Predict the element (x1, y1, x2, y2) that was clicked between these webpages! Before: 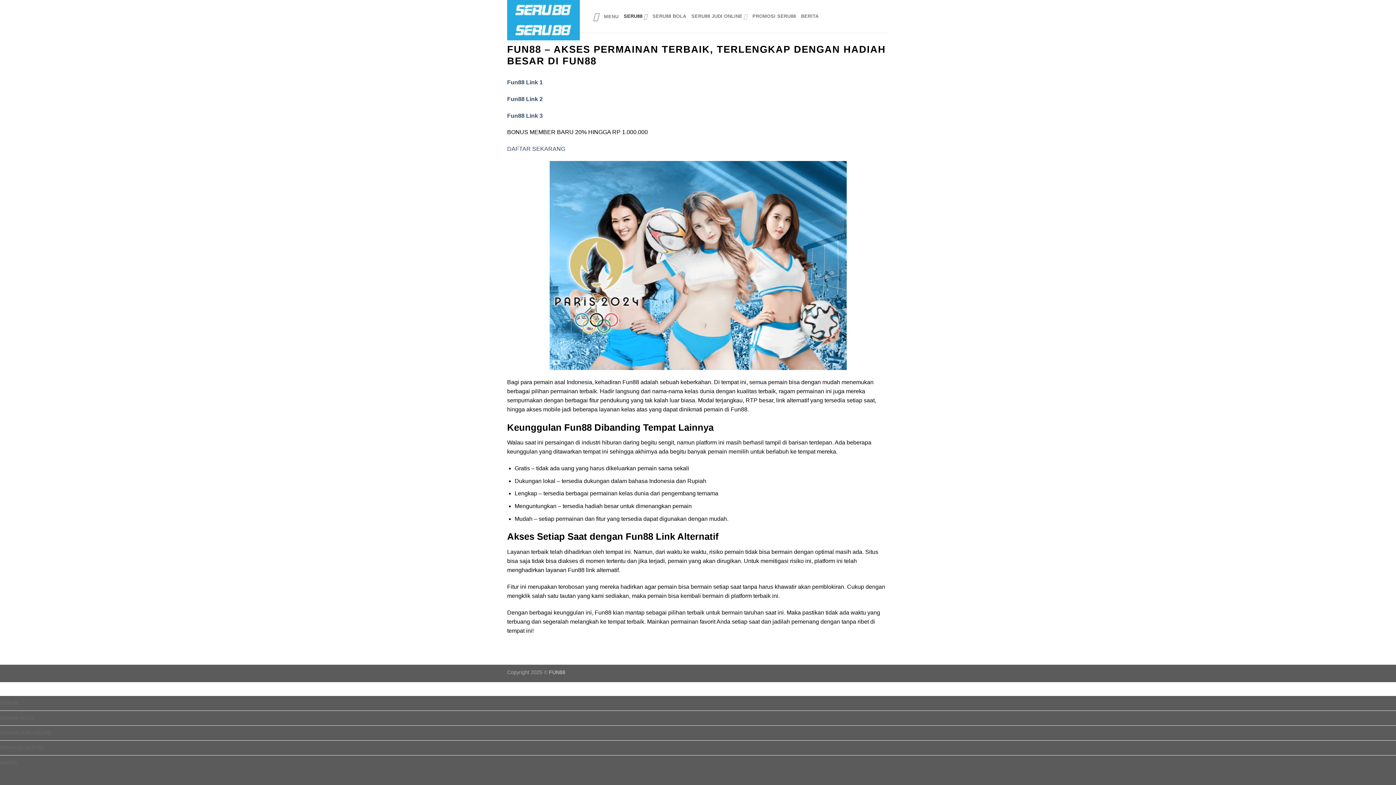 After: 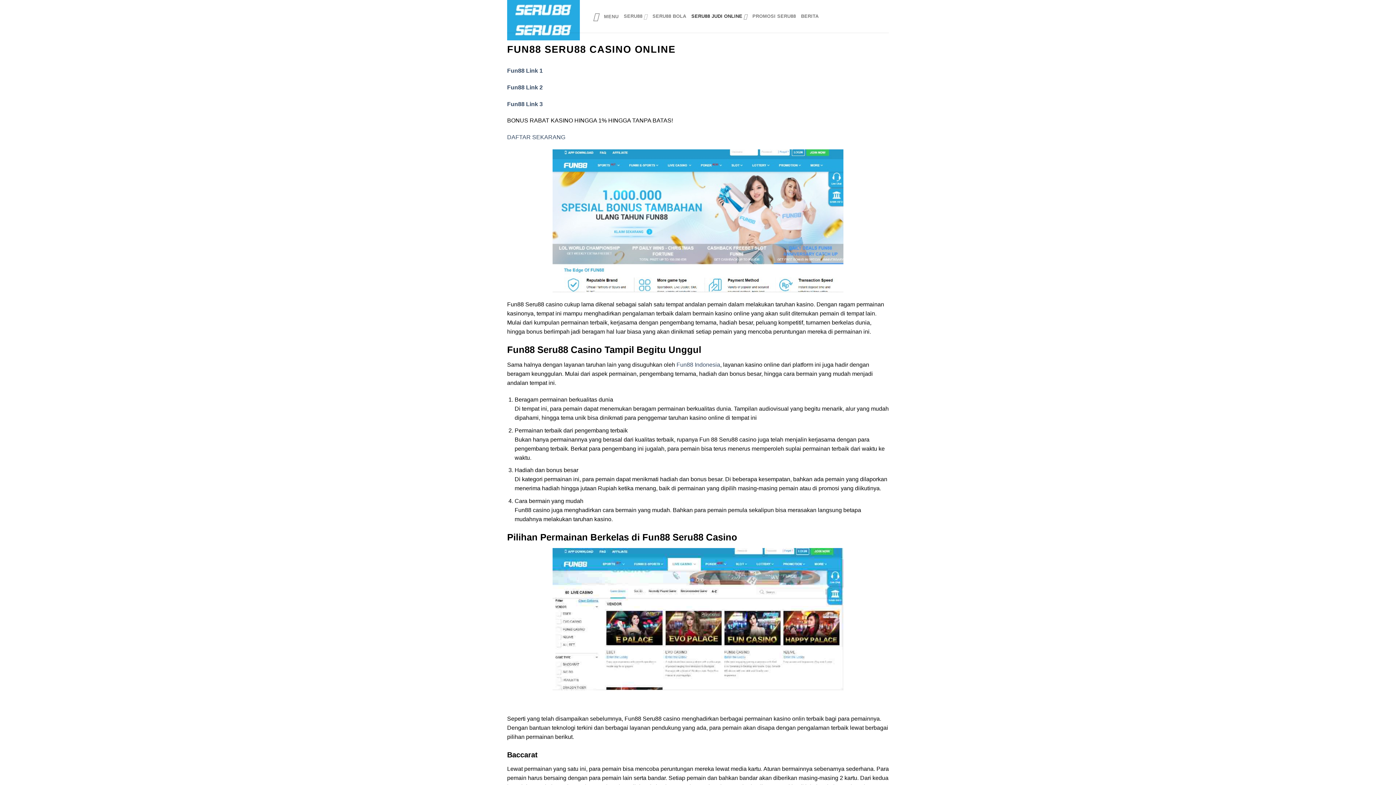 Action: label: SERU88 JUDI ONLINE bbox: (691, 9, 747, 23)